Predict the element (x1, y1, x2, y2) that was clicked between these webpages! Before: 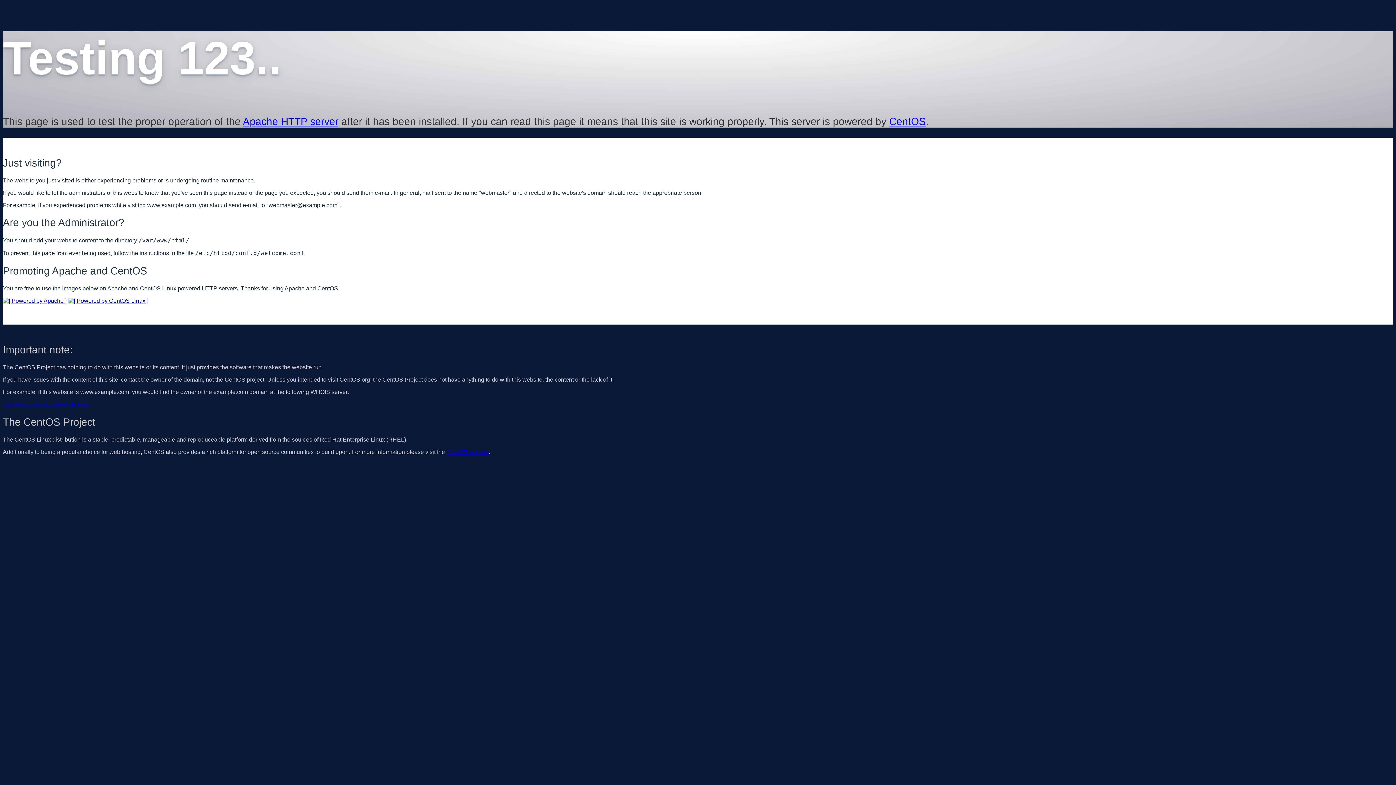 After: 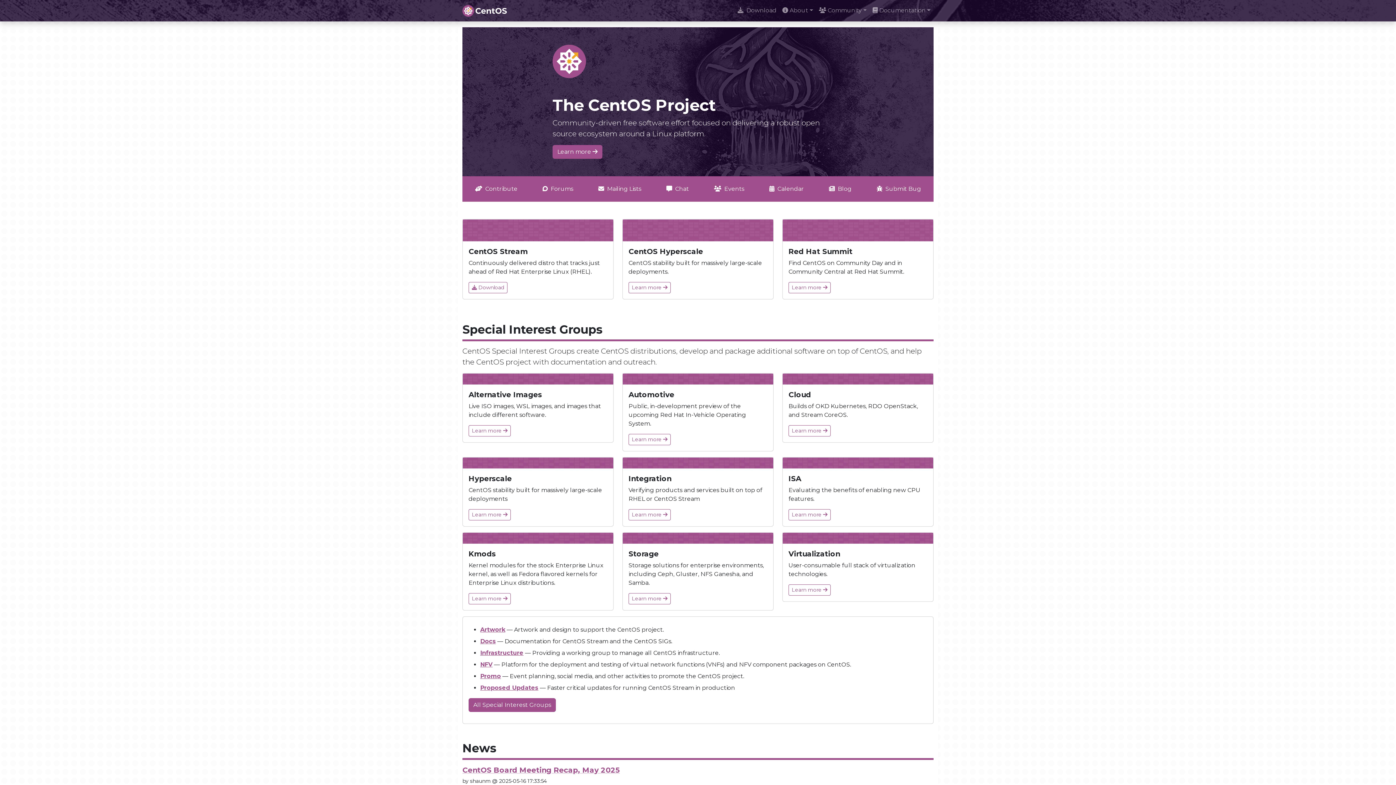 Action: bbox: (68, 297, 148, 303)